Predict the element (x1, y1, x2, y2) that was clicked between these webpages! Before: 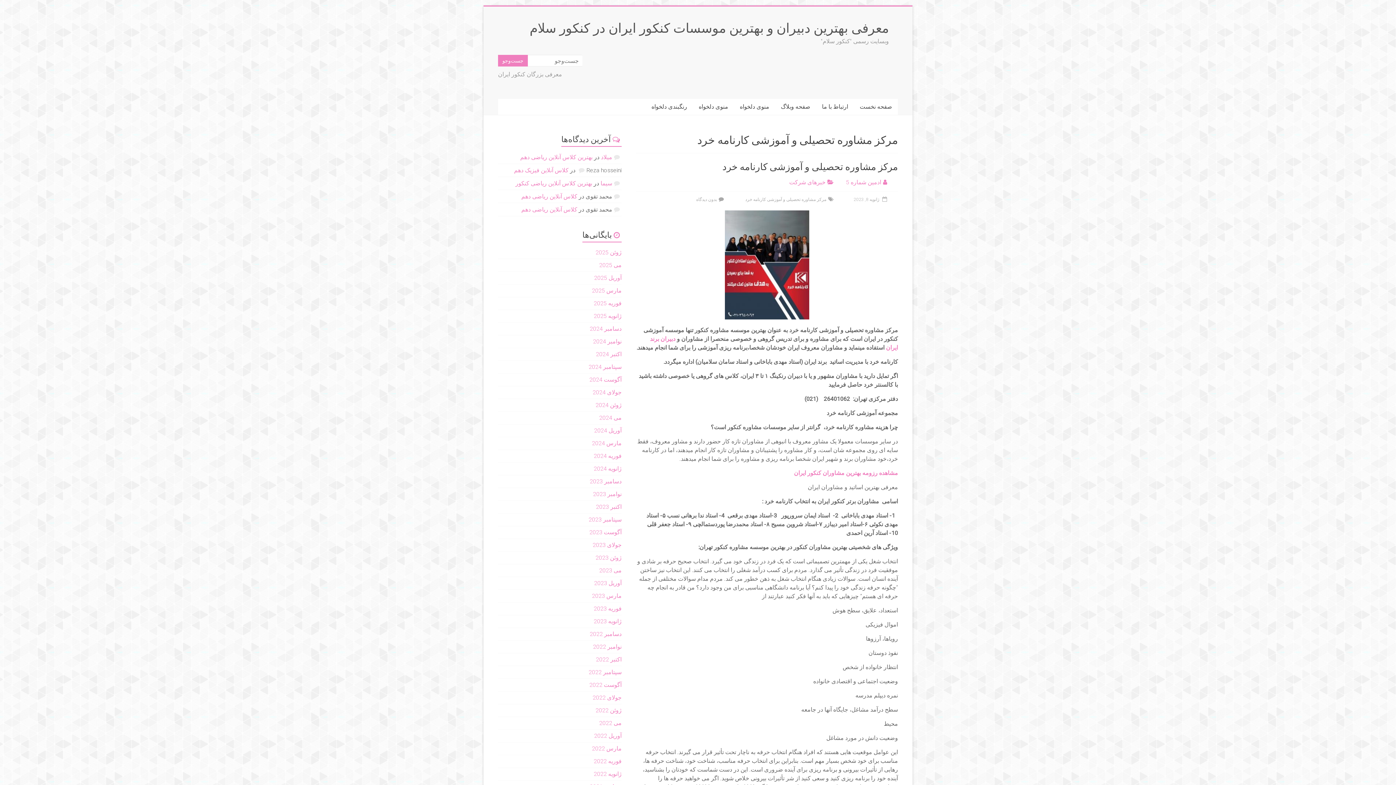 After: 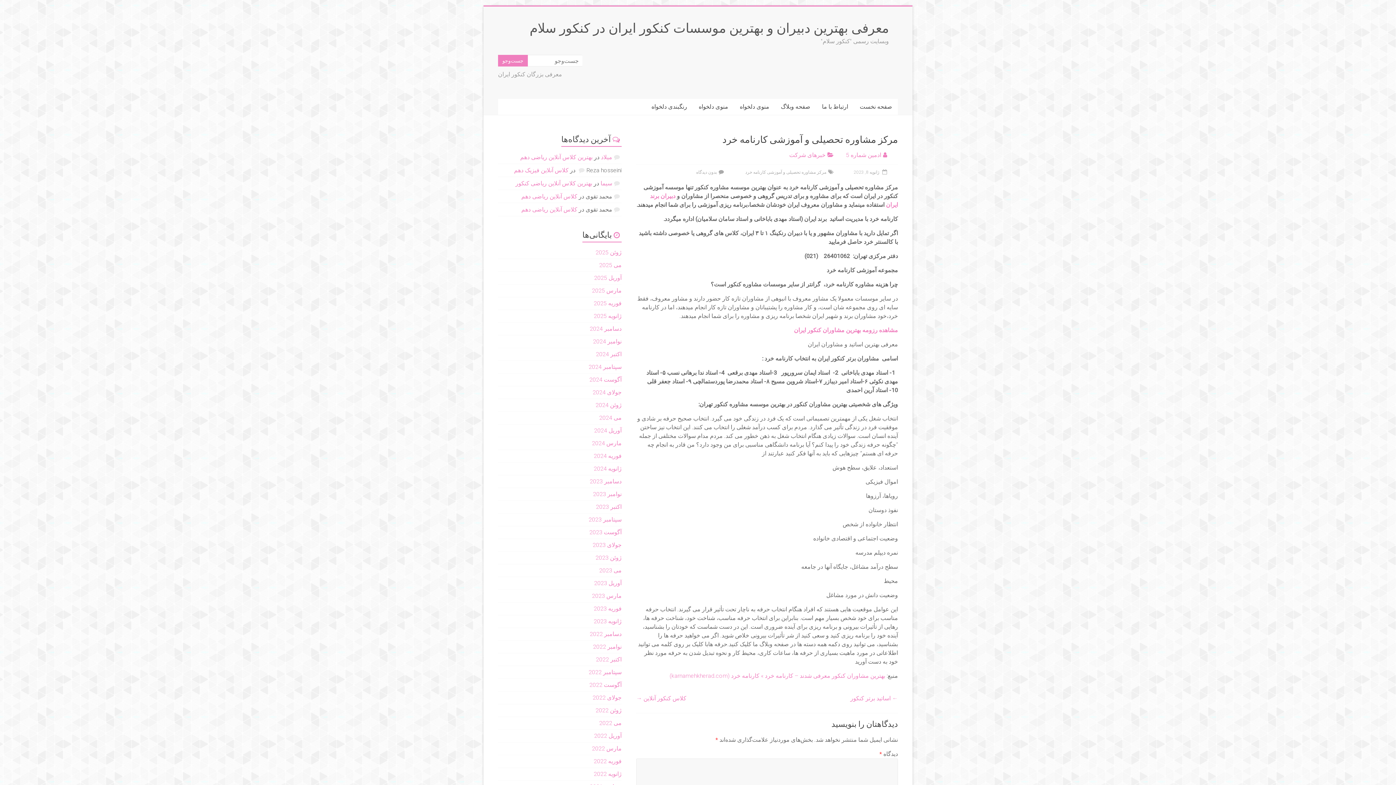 Action: label:  ژانویه 8, 2023 bbox: (853, 197, 889, 202)